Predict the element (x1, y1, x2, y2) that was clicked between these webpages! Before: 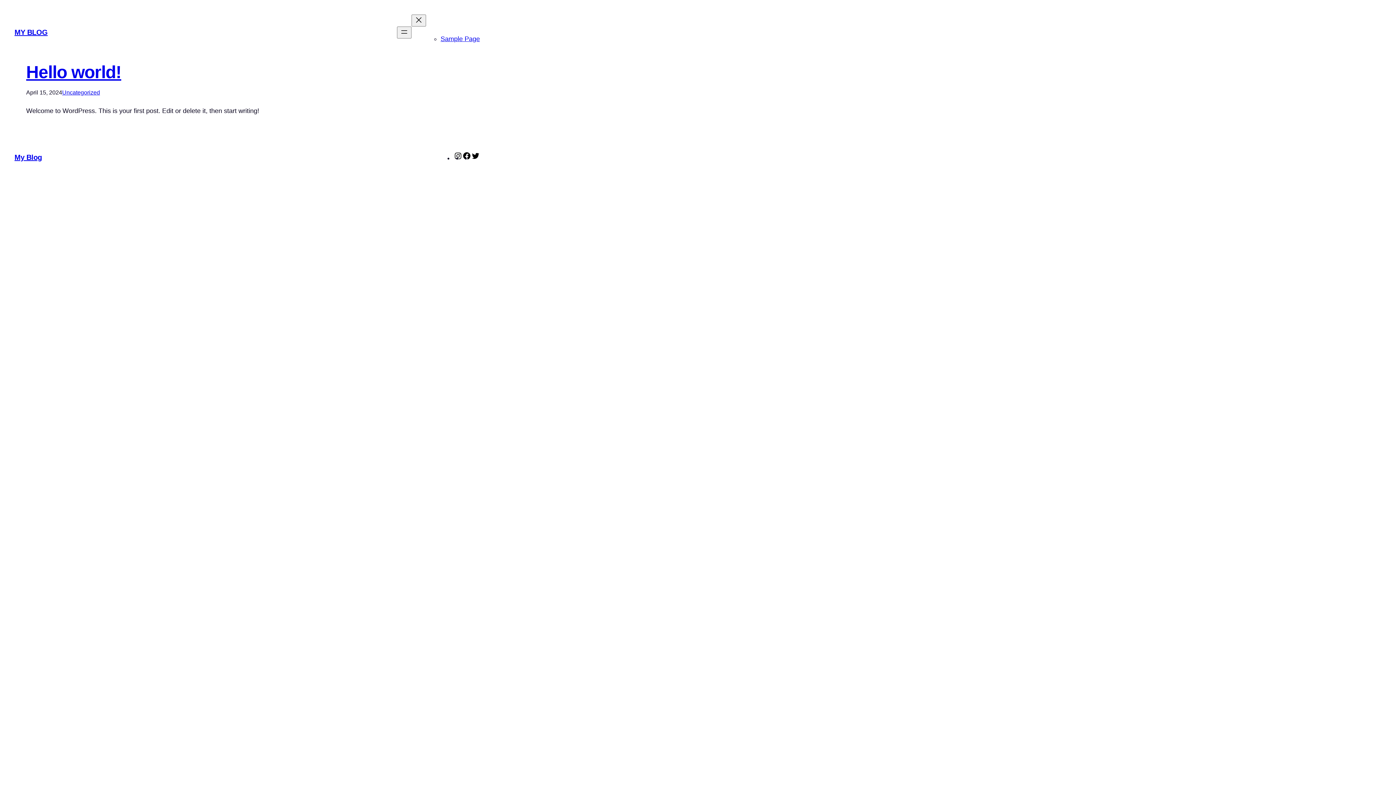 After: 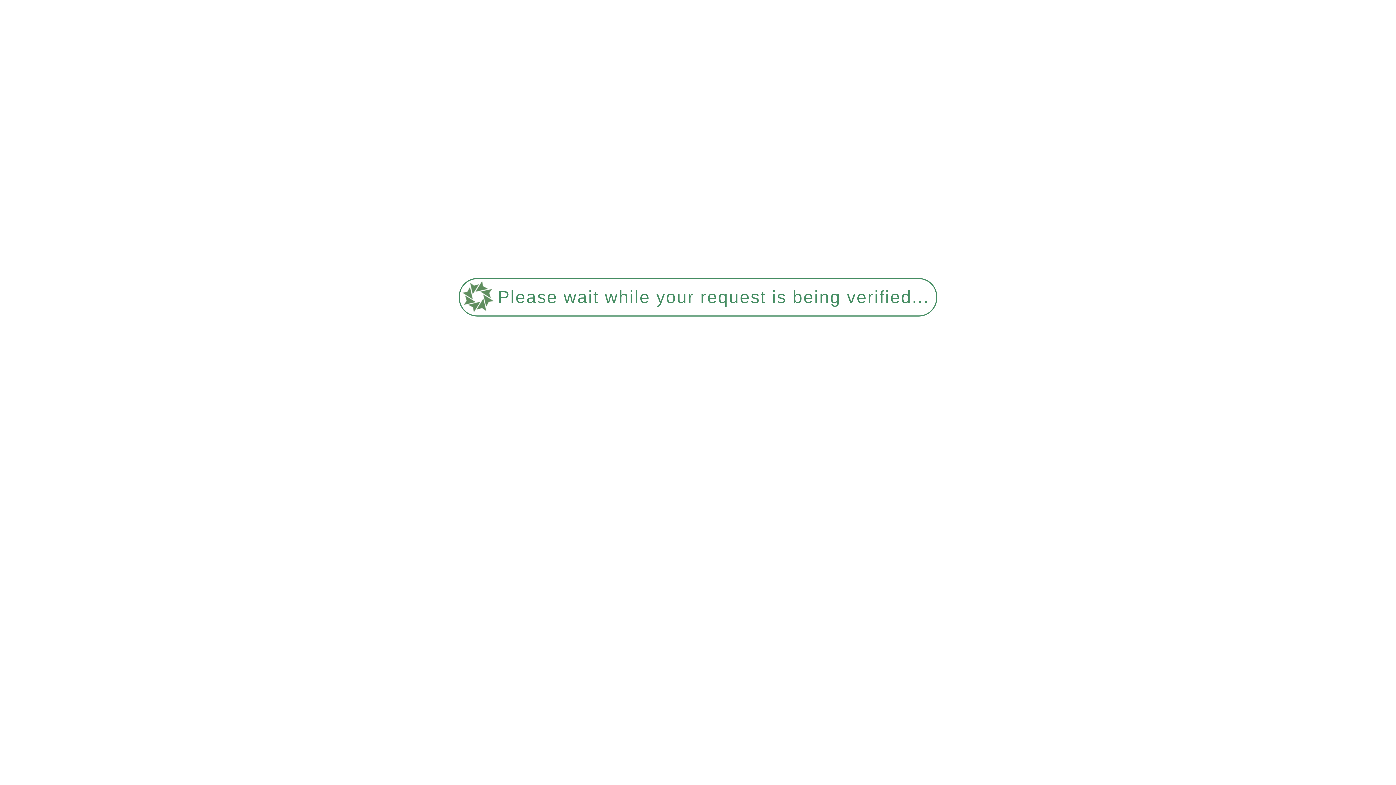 Action: bbox: (62, 89, 100, 95) label: Uncategorized